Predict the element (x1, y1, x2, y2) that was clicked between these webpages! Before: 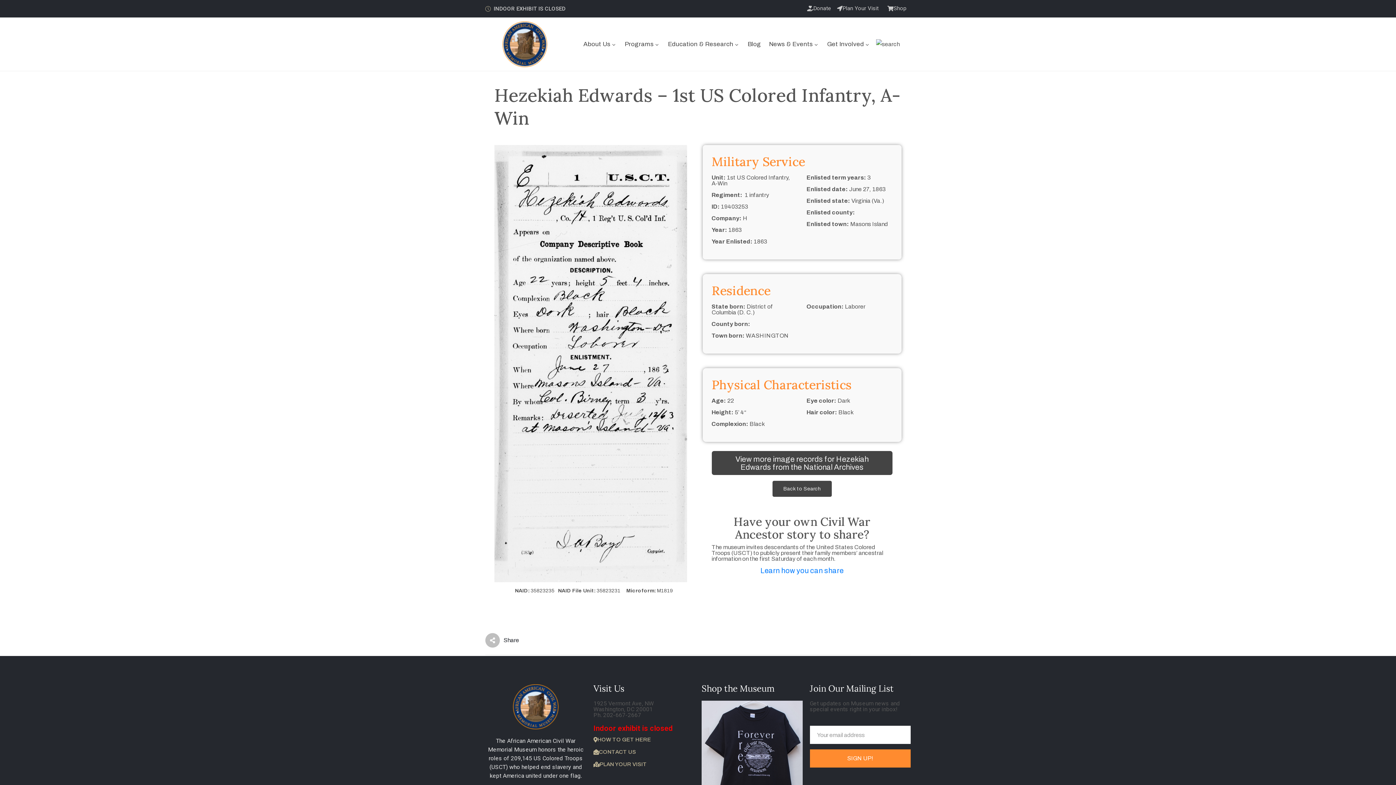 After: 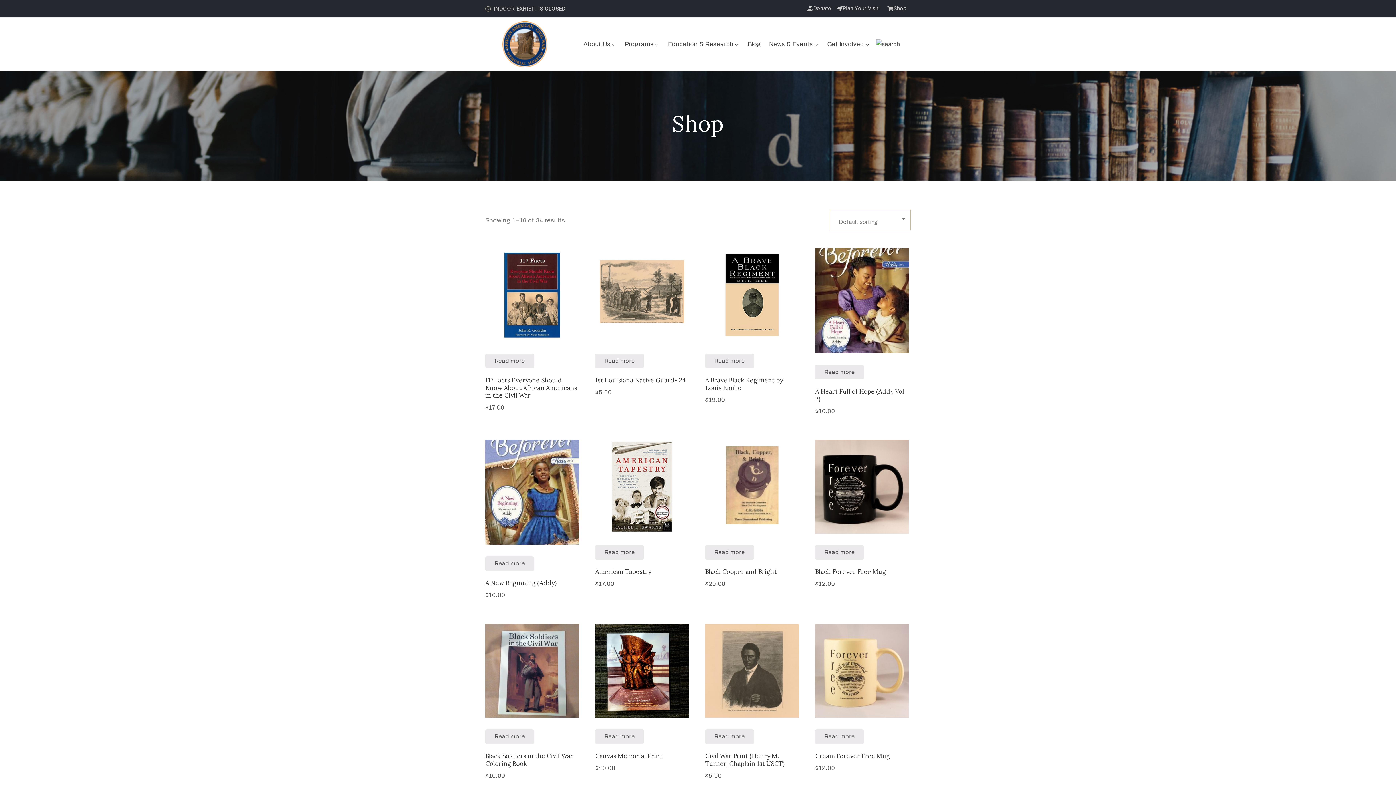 Action: bbox: (883, 5, 910, 11) label: Shop